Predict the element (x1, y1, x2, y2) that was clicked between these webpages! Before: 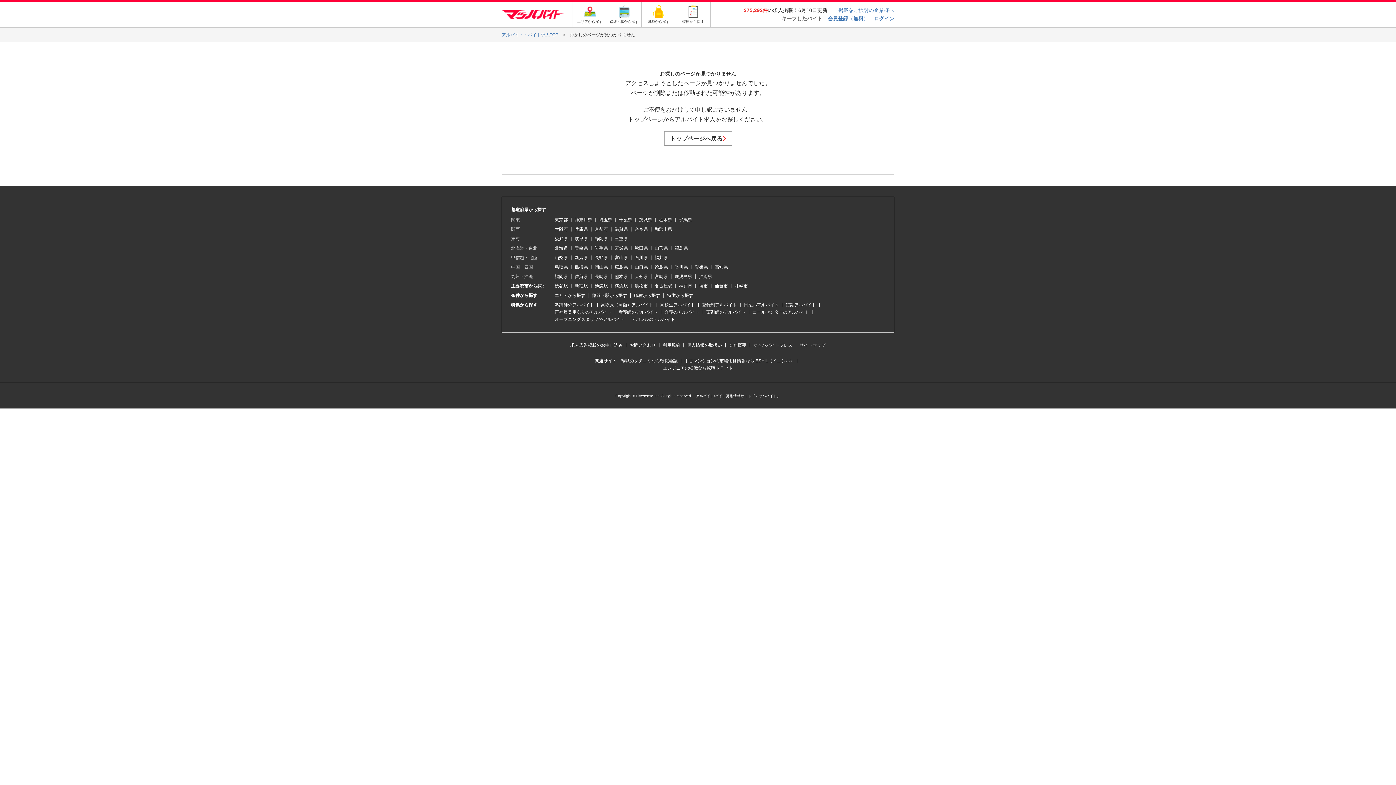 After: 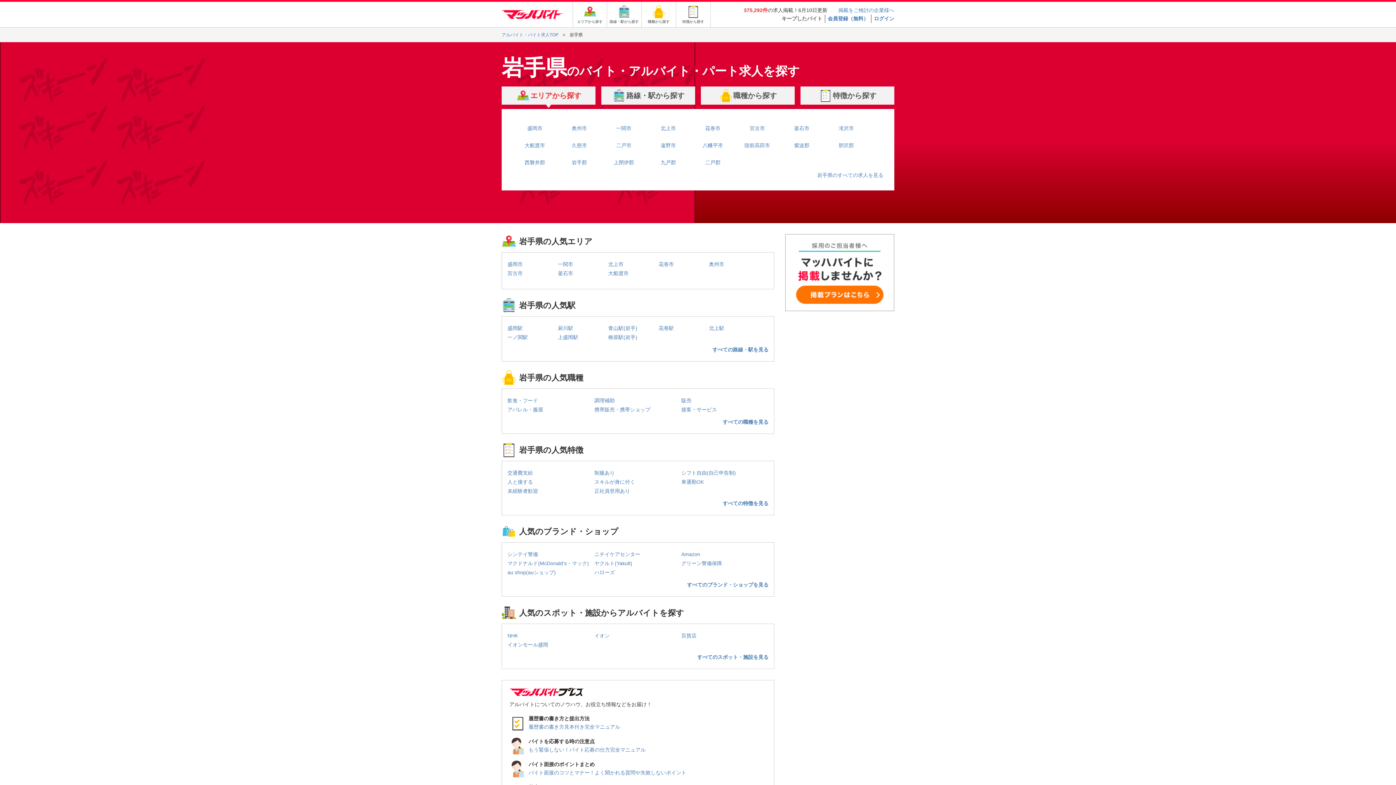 Action: bbox: (594, 245, 608, 251) label: 岩手県